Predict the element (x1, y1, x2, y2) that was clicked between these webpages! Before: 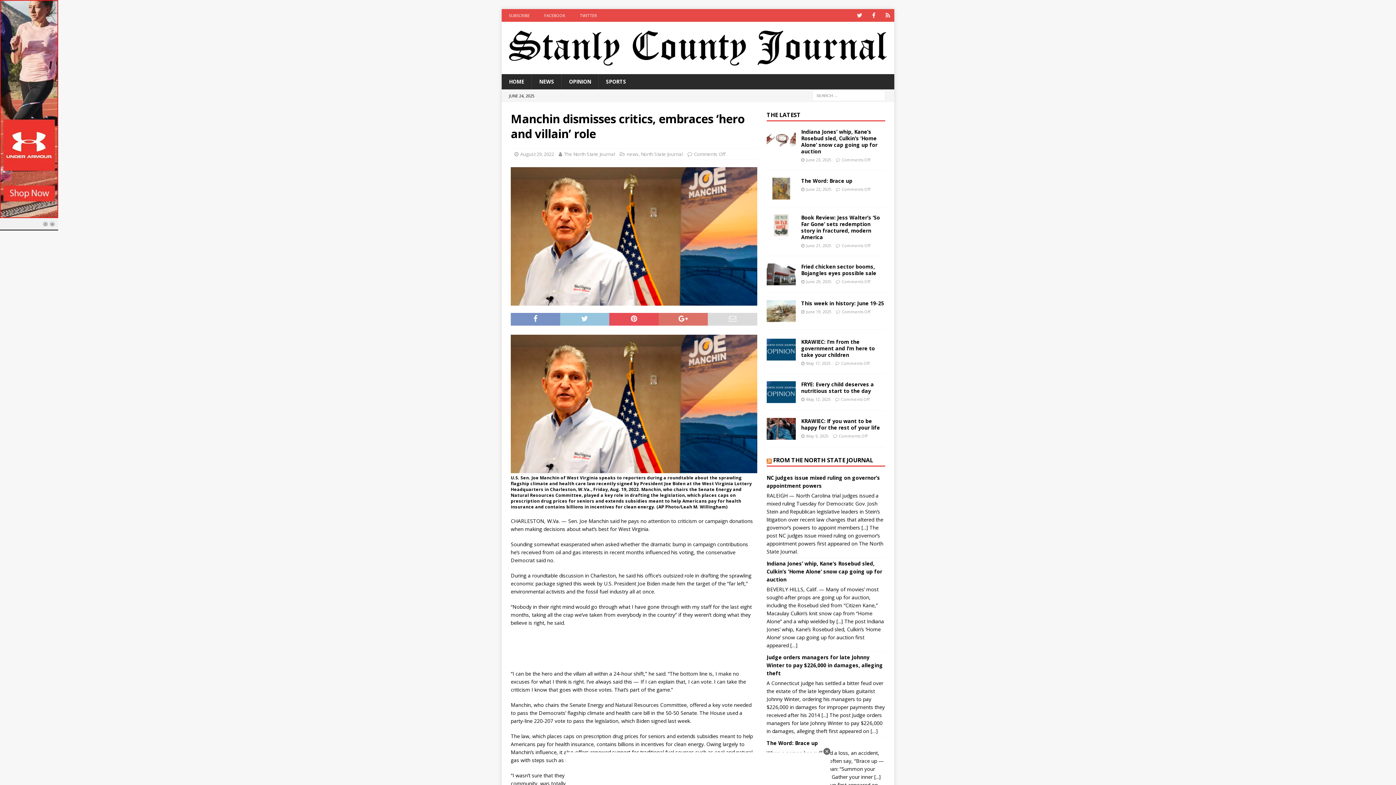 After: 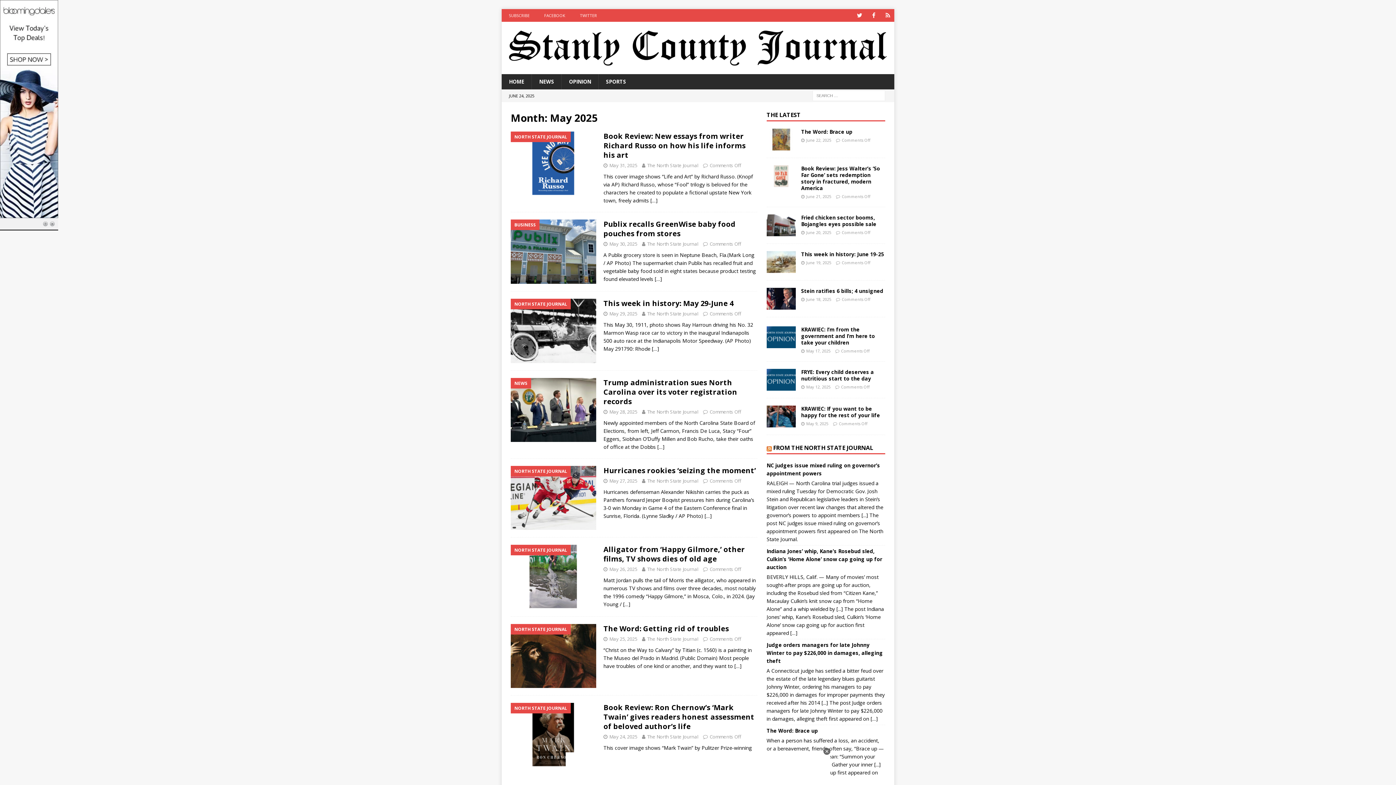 Action: label: May 9, 2025 bbox: (806, 433, 828, 439)